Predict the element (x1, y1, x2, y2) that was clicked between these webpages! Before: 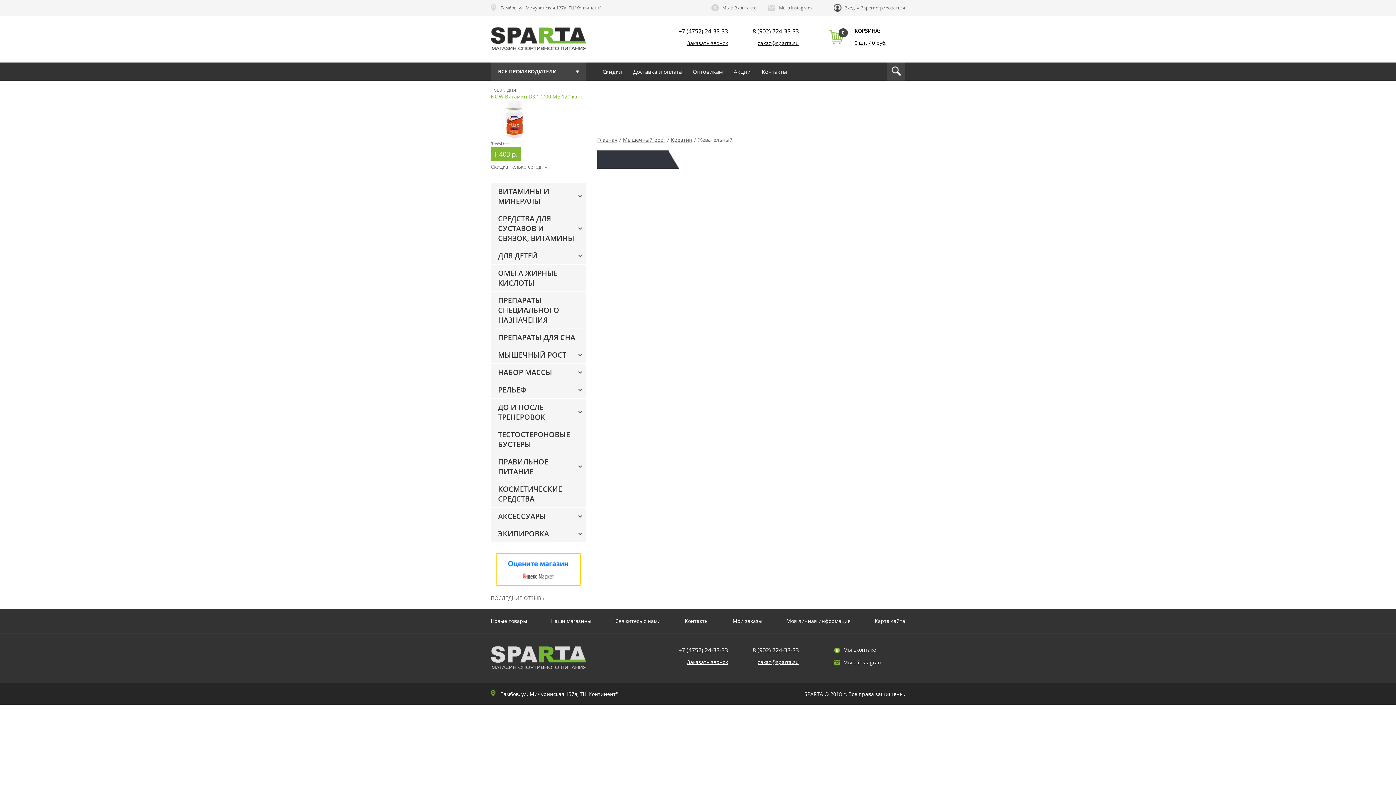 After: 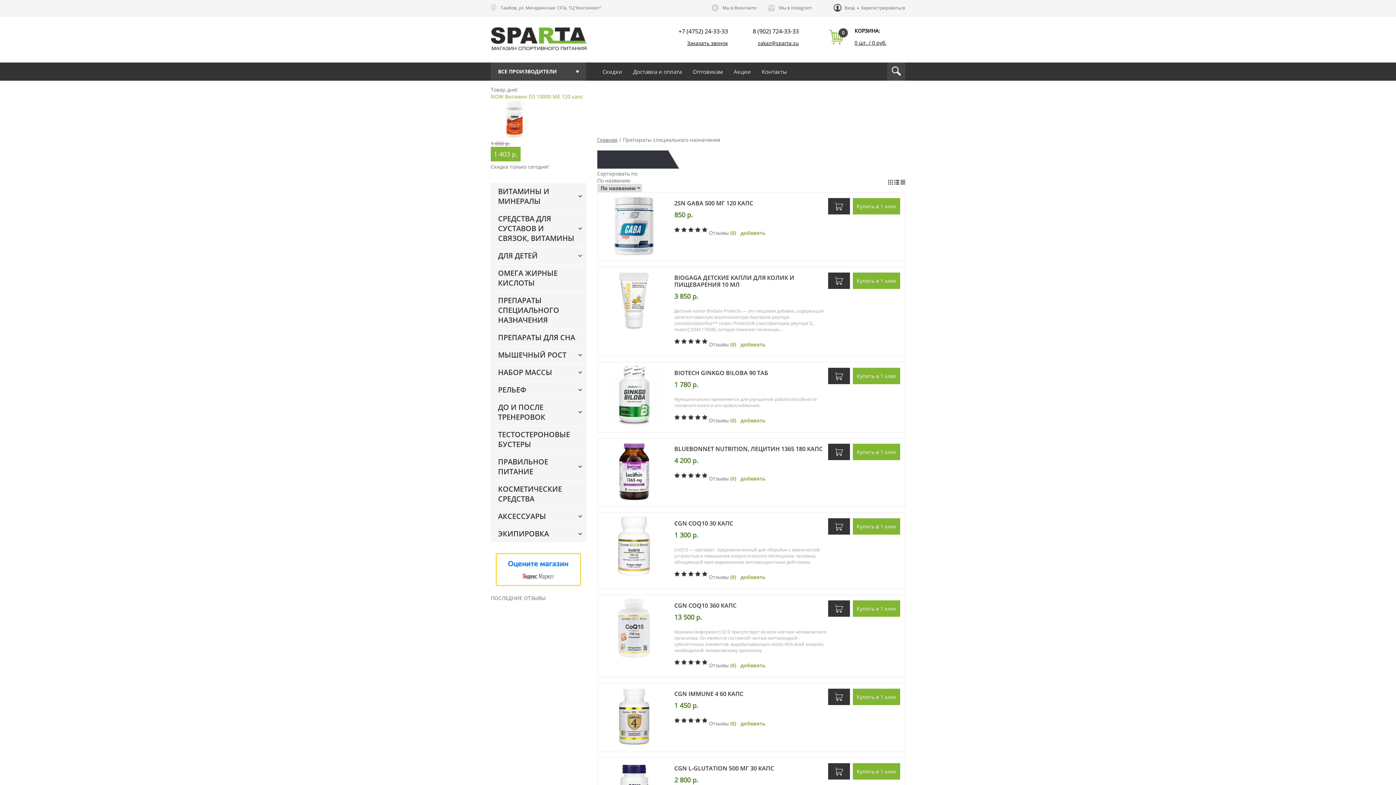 Action: bbox: (490, 295, 586, 325) label: ПРЕПАРАТЫ СПЕЦИАЛЬНОГО НАЗНАЧЕНИЯ